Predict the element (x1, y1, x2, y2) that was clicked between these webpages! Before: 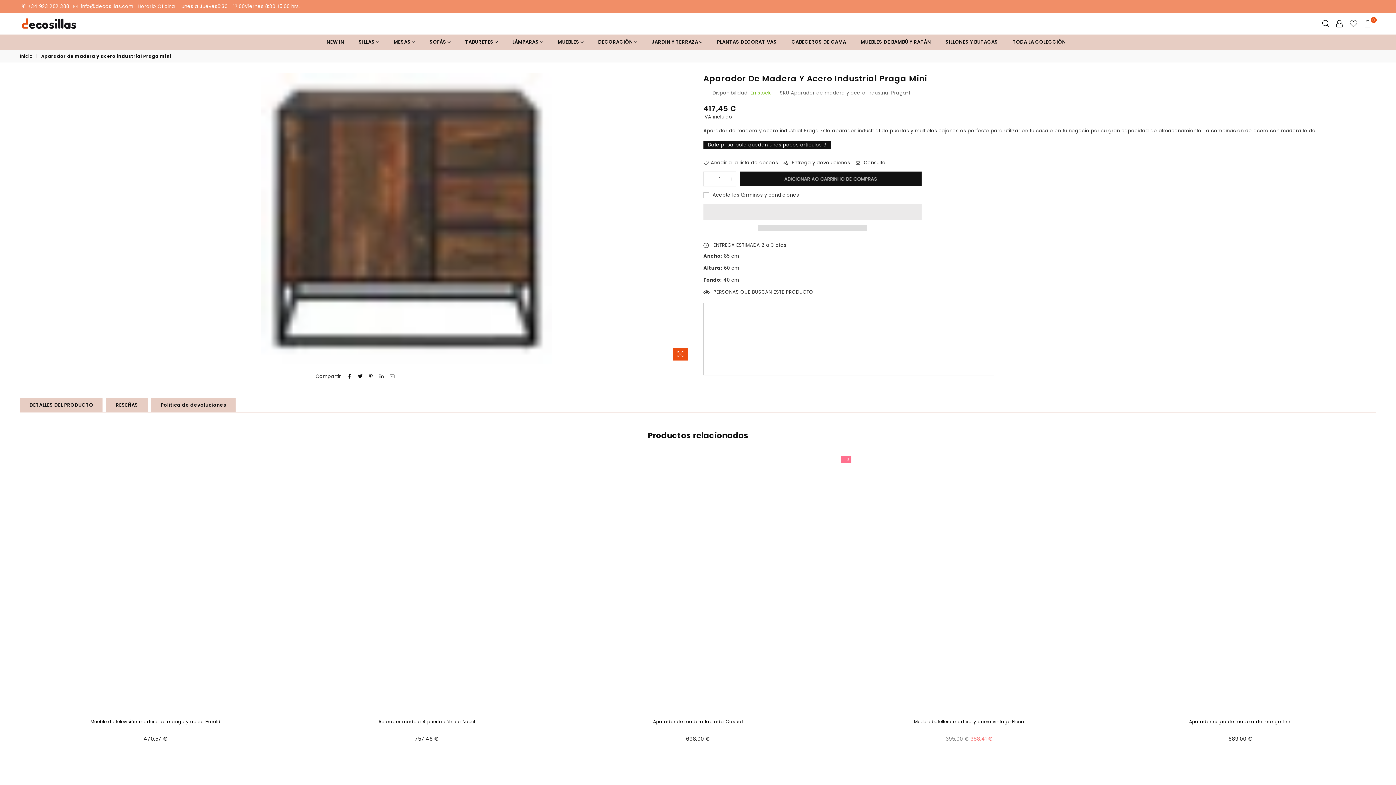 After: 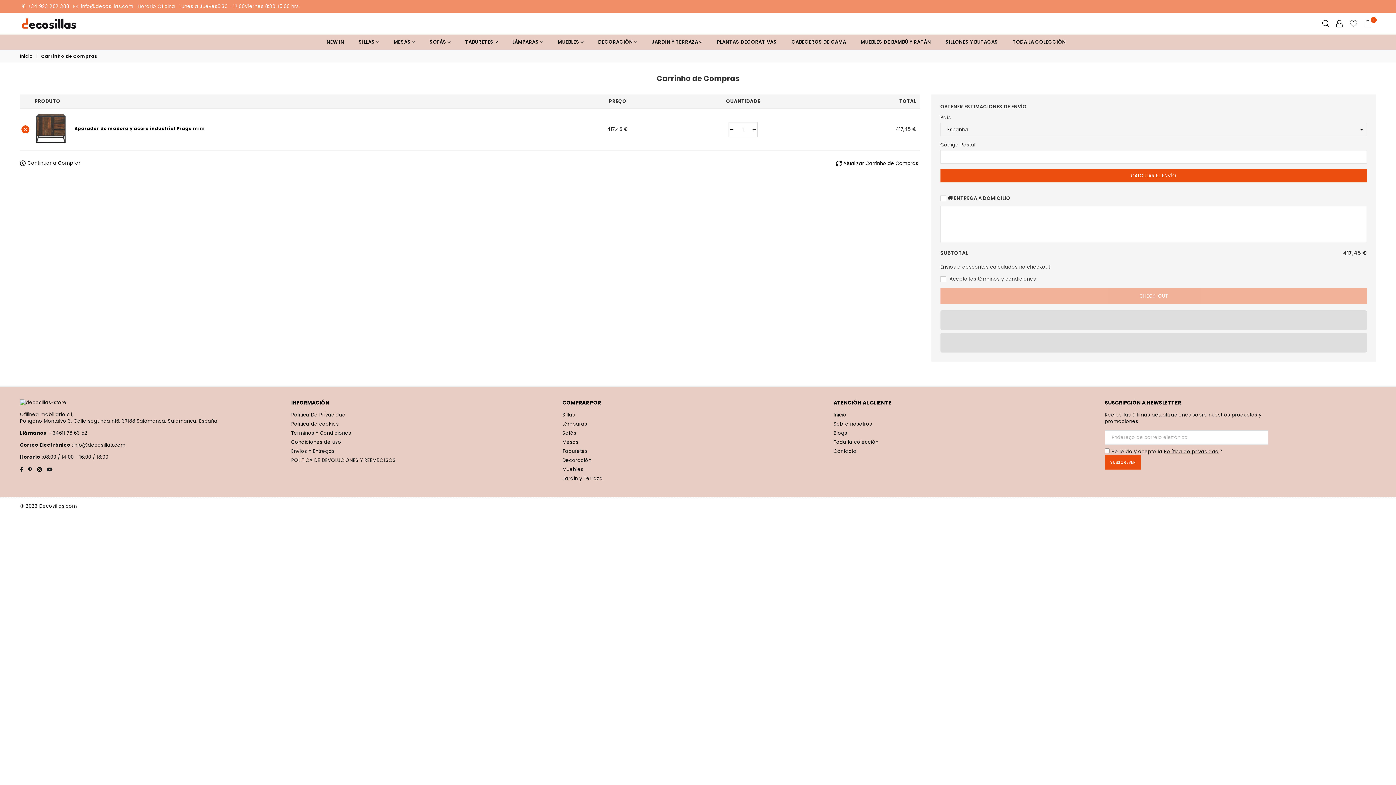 Action: label: ADICIONAR AO CARRINHO DE COMPRAS bbox: (740, 171, 921, 186)